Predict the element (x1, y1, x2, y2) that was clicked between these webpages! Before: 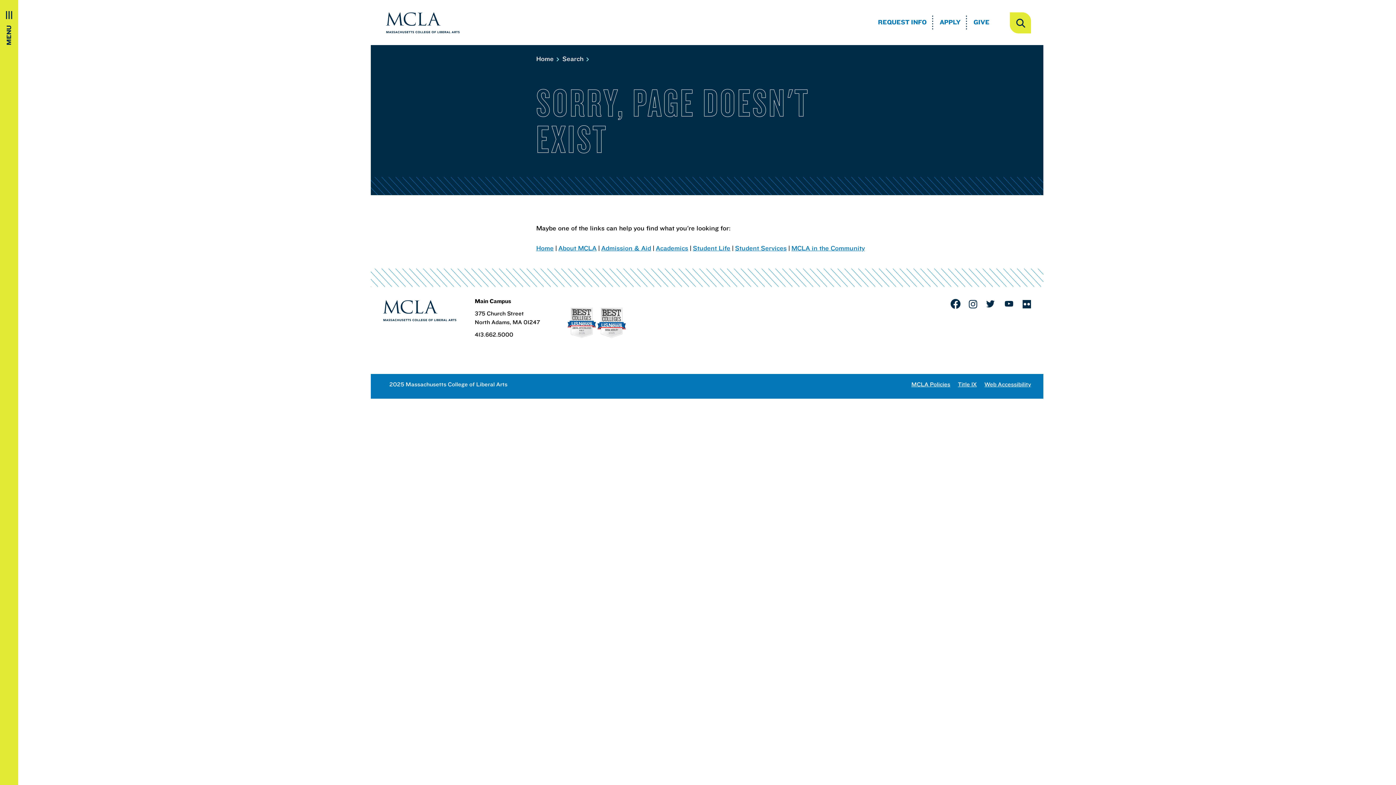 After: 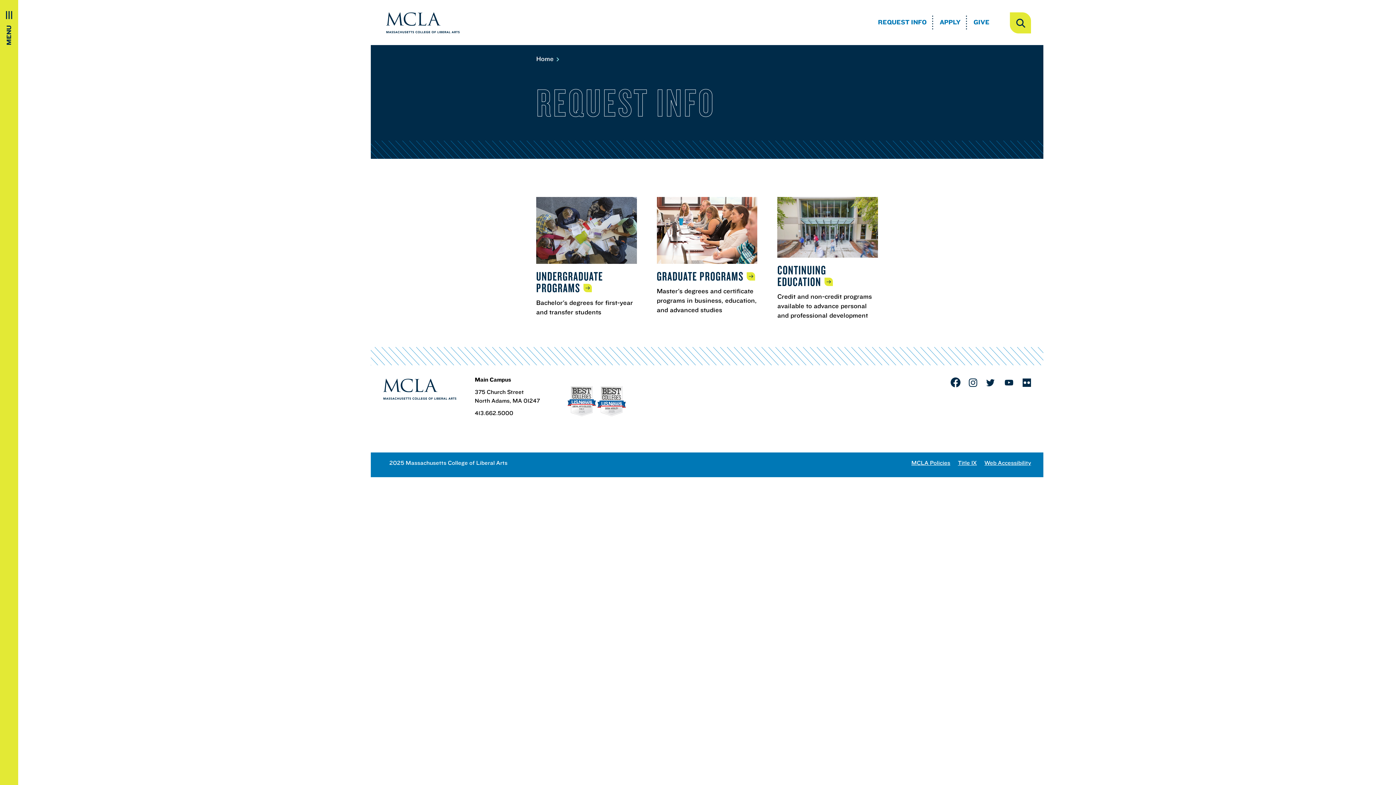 Action: label: REQUEST INFO bbox: (878, 16, 926, 30)